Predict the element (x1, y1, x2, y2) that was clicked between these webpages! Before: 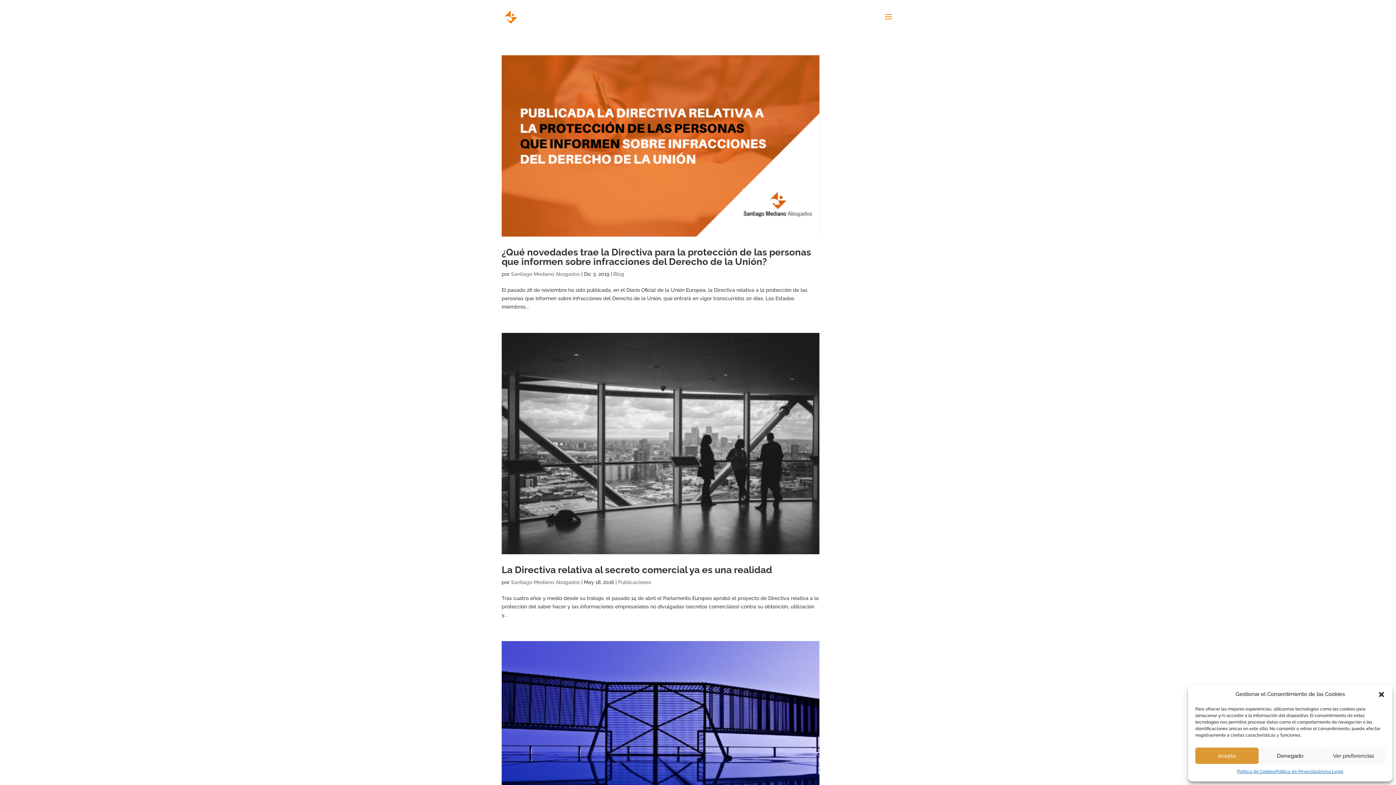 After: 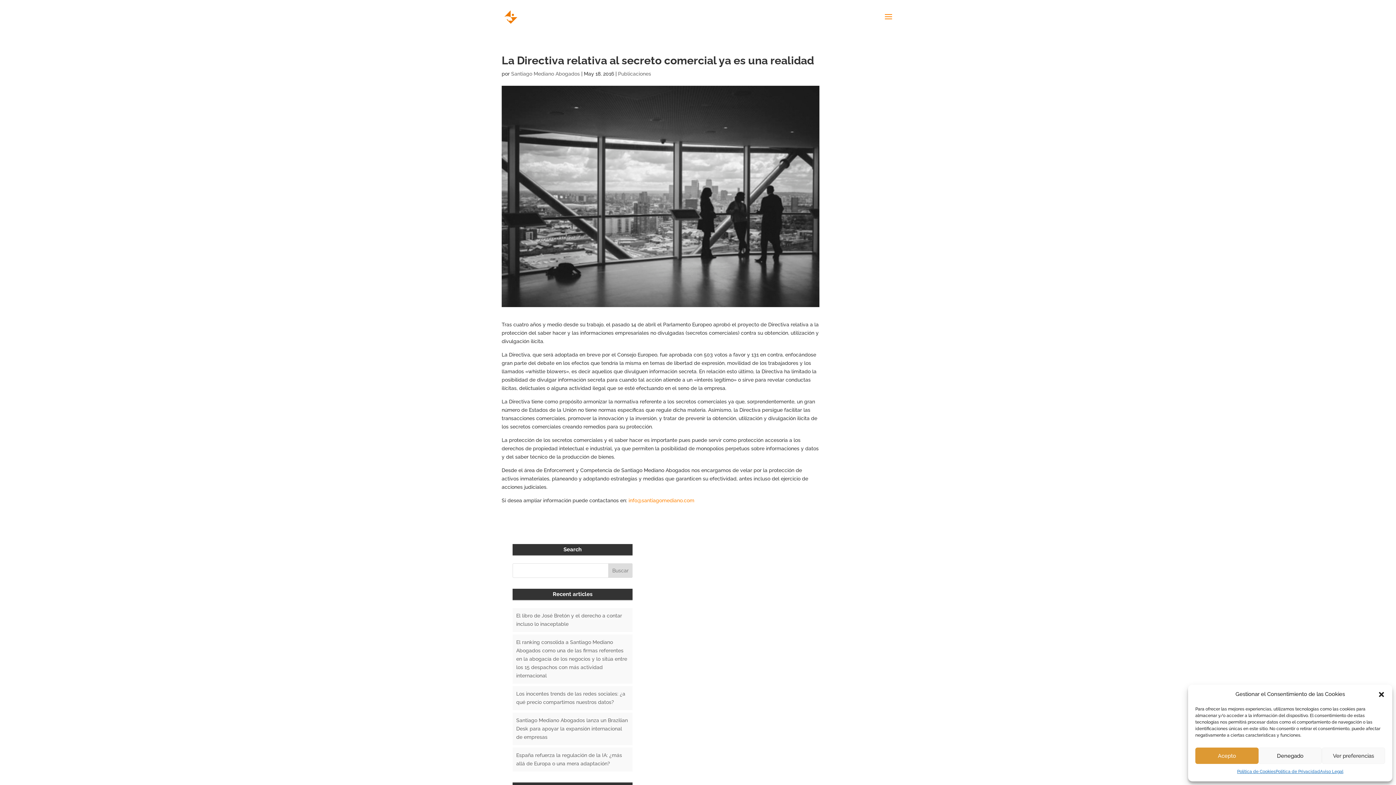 Action: bbox: (501, 333, 819, 554)